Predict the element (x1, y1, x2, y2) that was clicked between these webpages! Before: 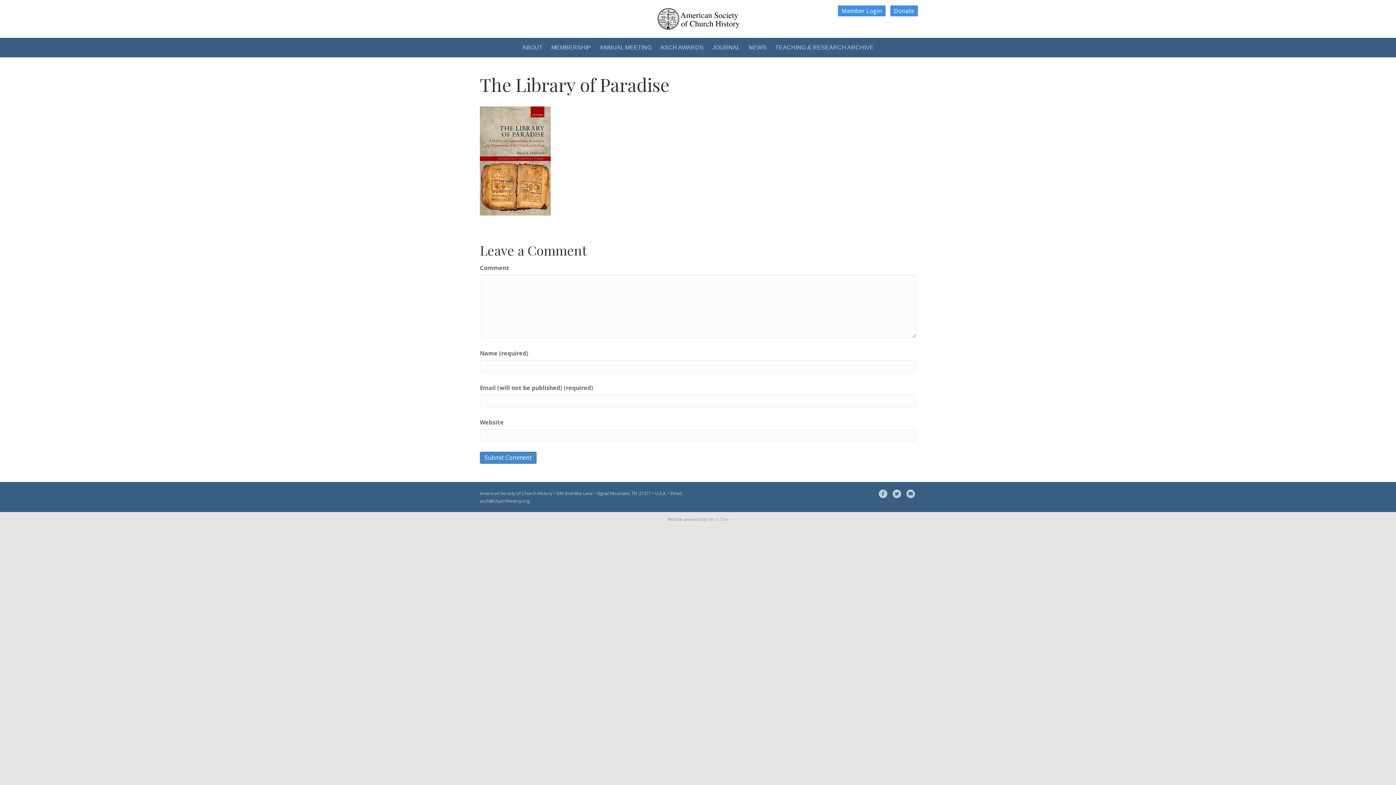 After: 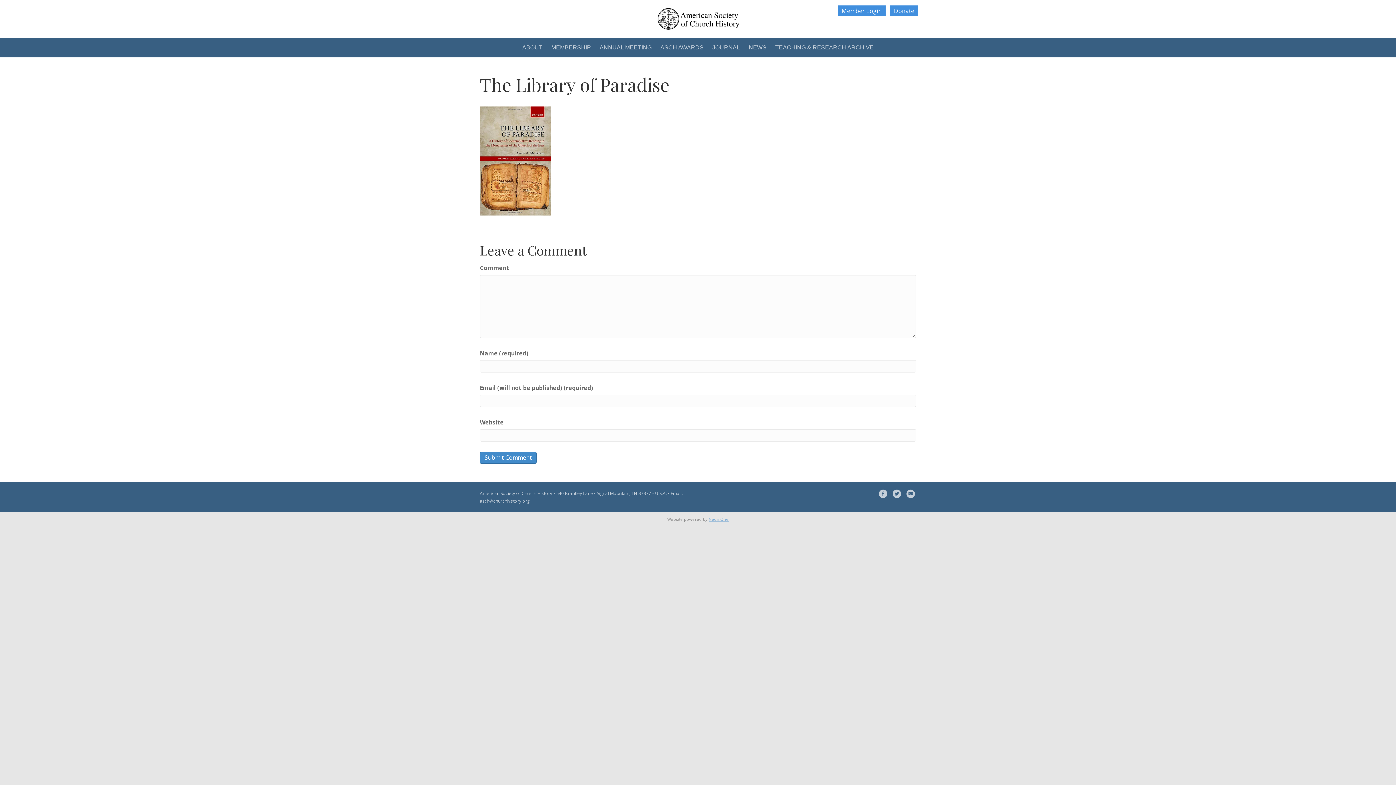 Action: bbox: (708, 516, 728, 522) label: Neon One